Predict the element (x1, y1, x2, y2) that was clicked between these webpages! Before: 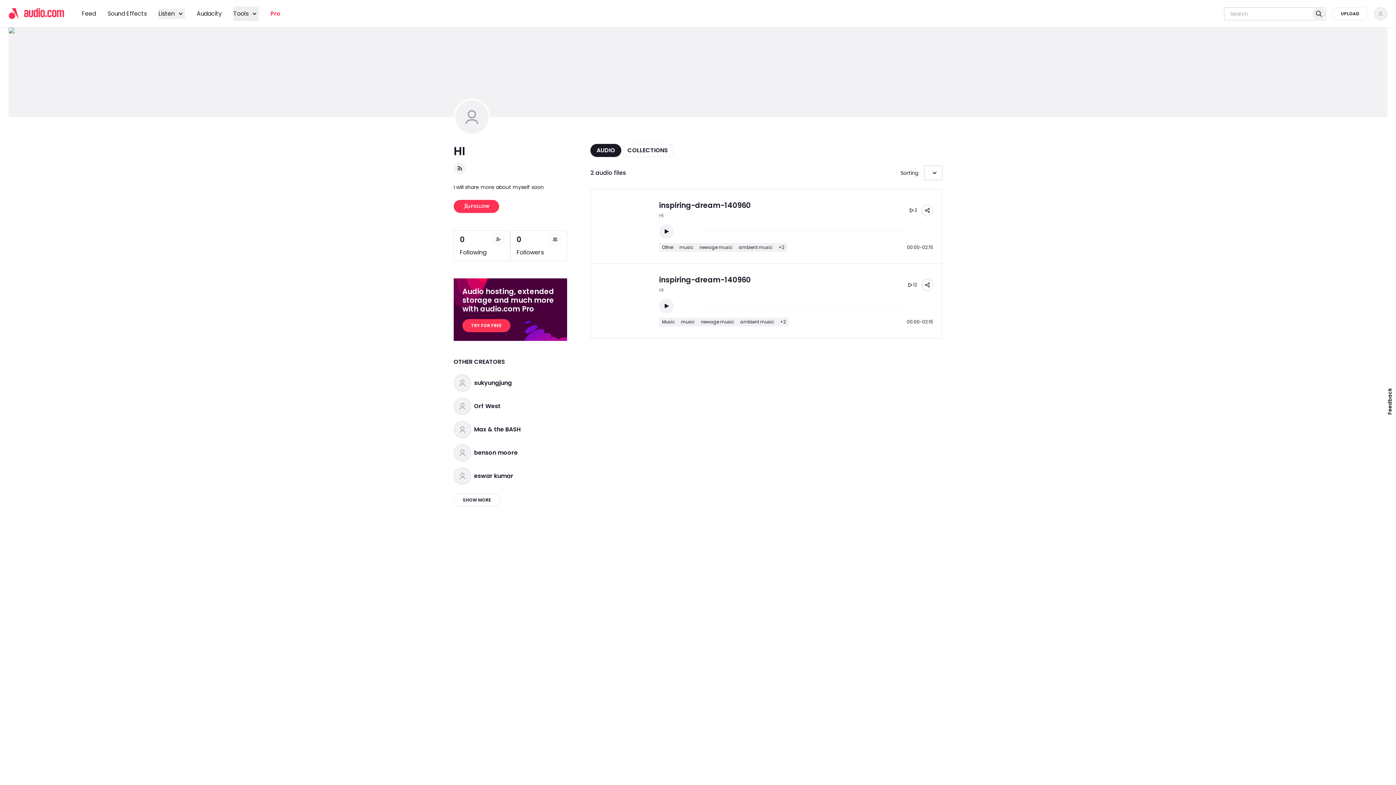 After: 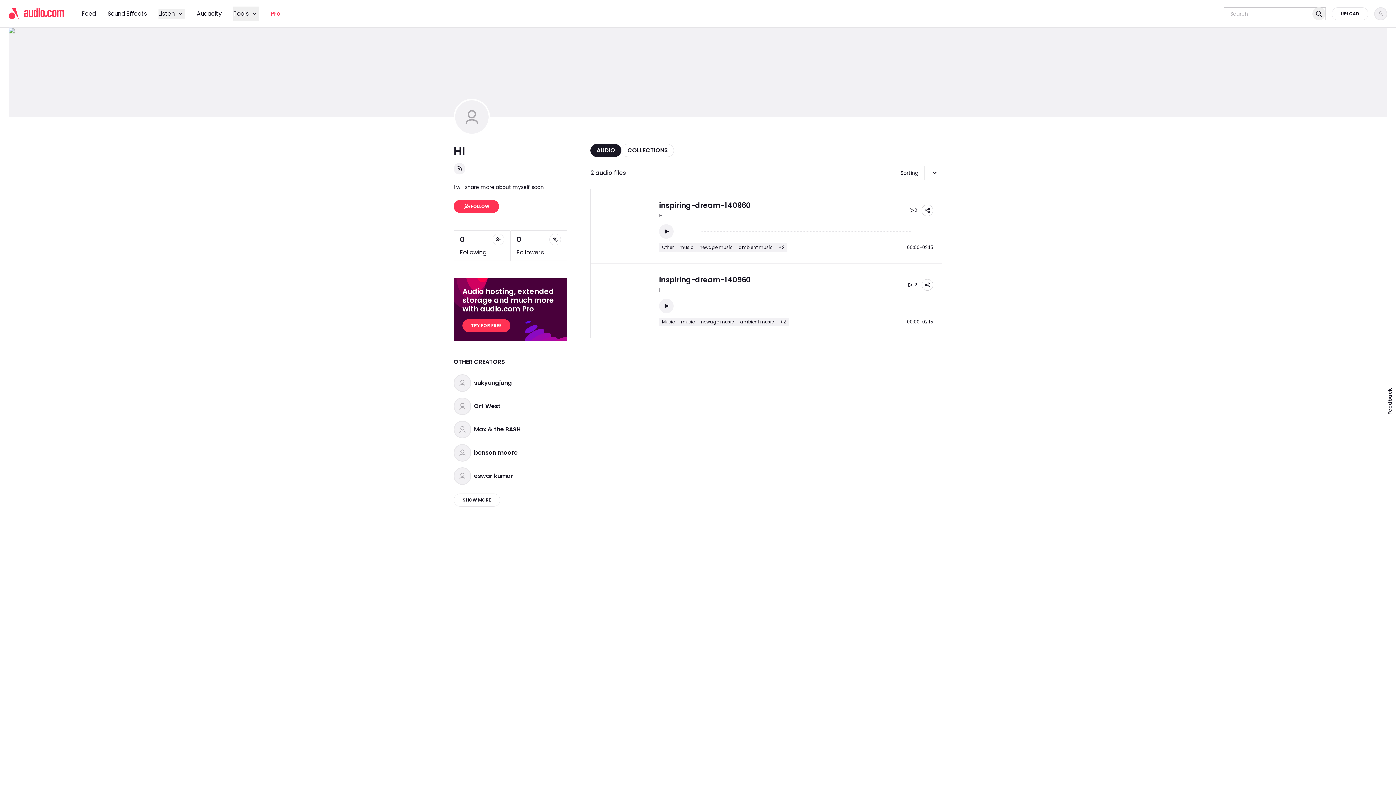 Action: label: AUDIO bbox: (590, 144, 621, 157)